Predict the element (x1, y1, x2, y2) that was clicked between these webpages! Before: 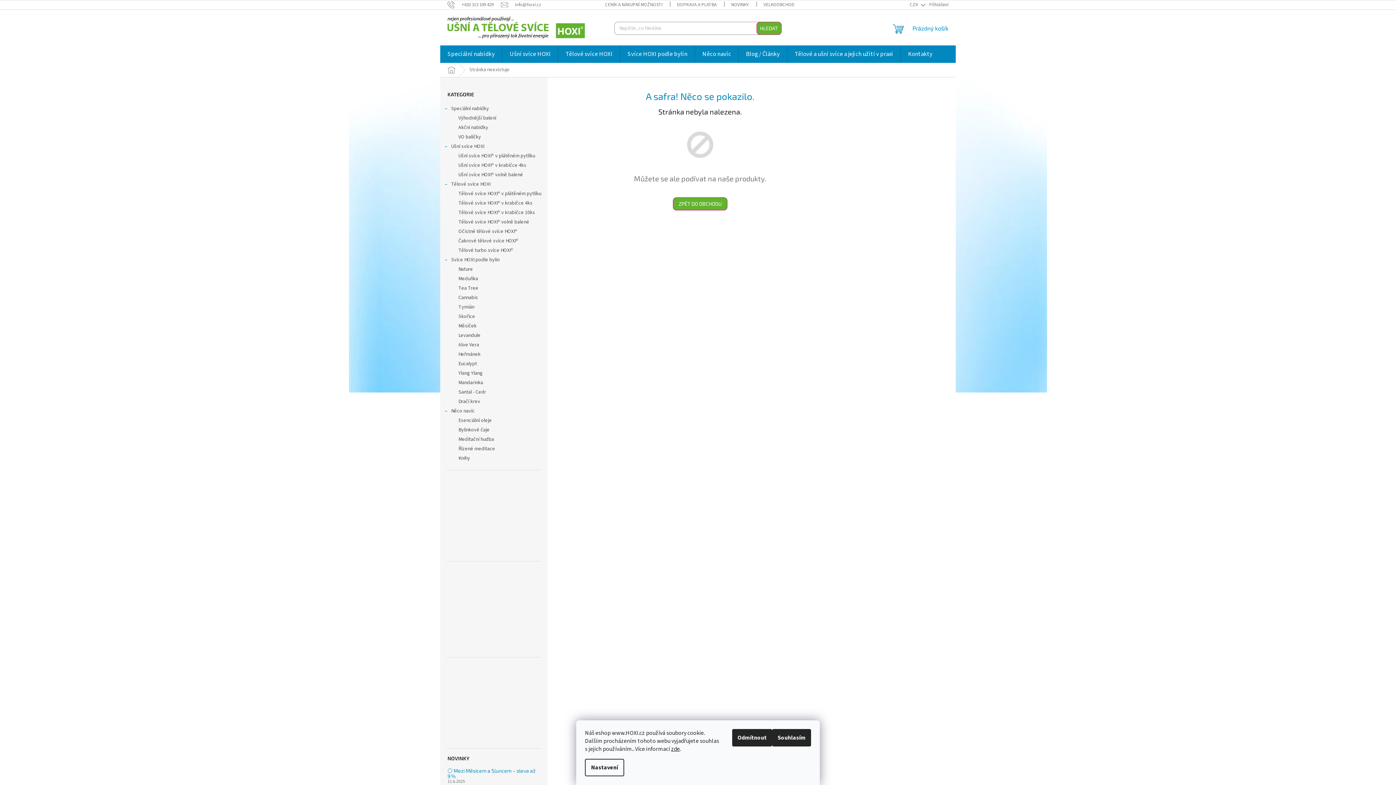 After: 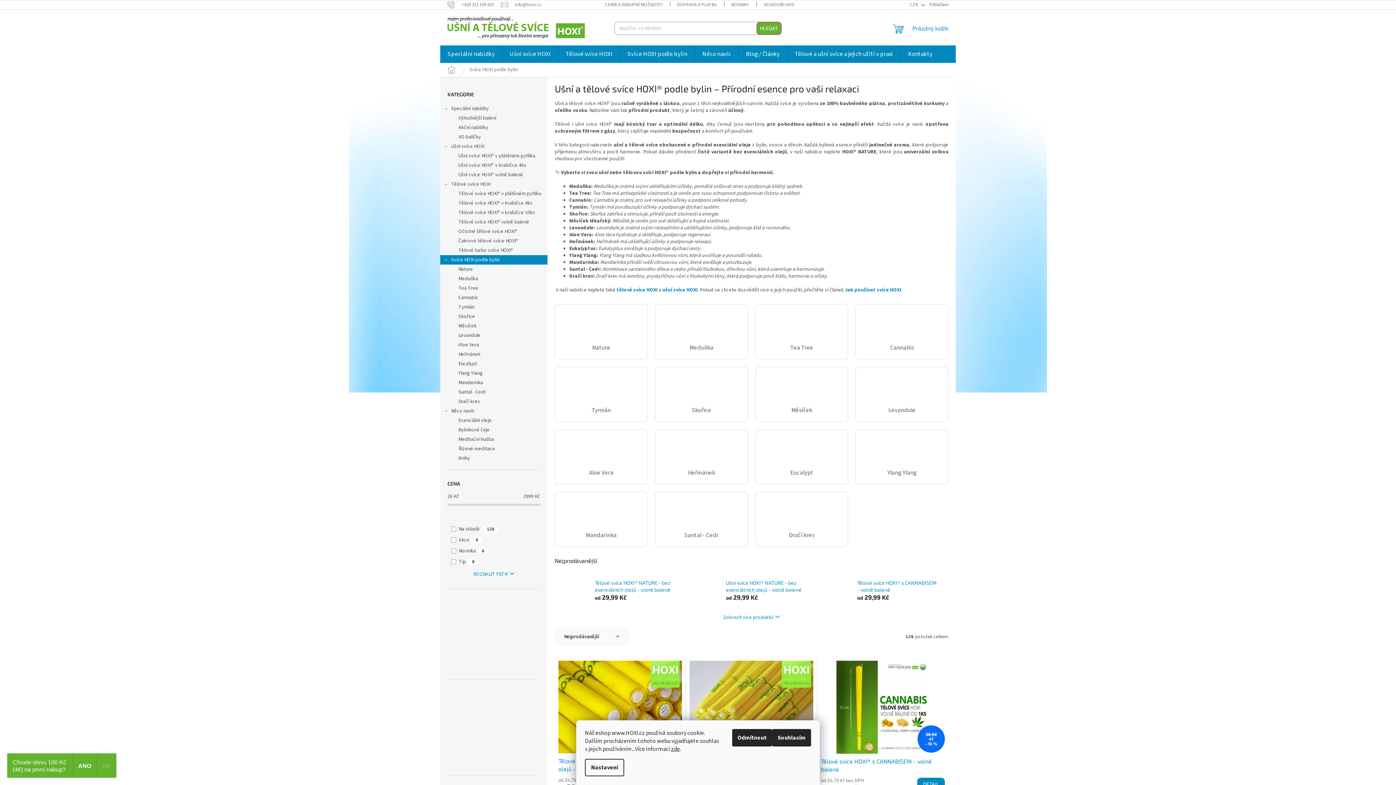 Action: bbox: (620, 45, 694, 62) label: Svíce HOXI podle bylin